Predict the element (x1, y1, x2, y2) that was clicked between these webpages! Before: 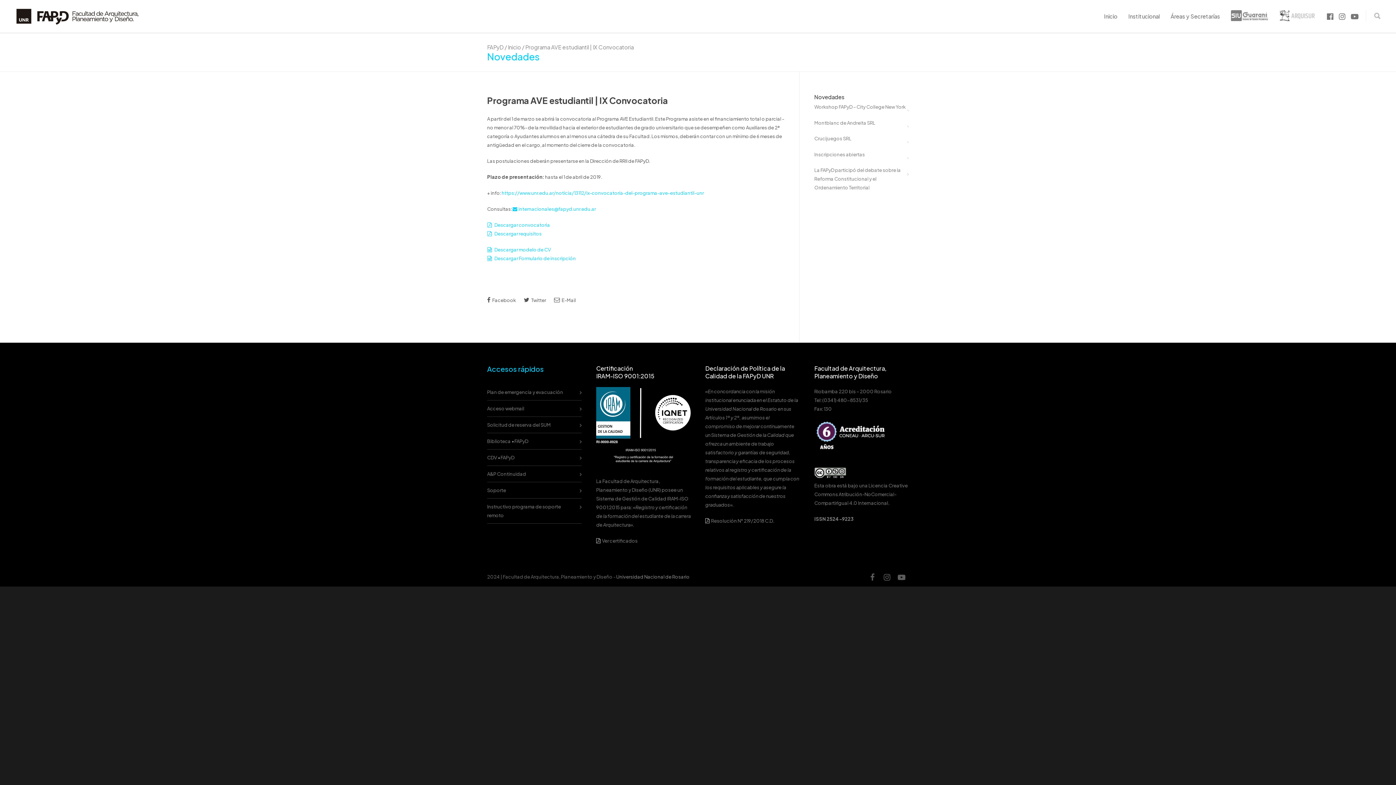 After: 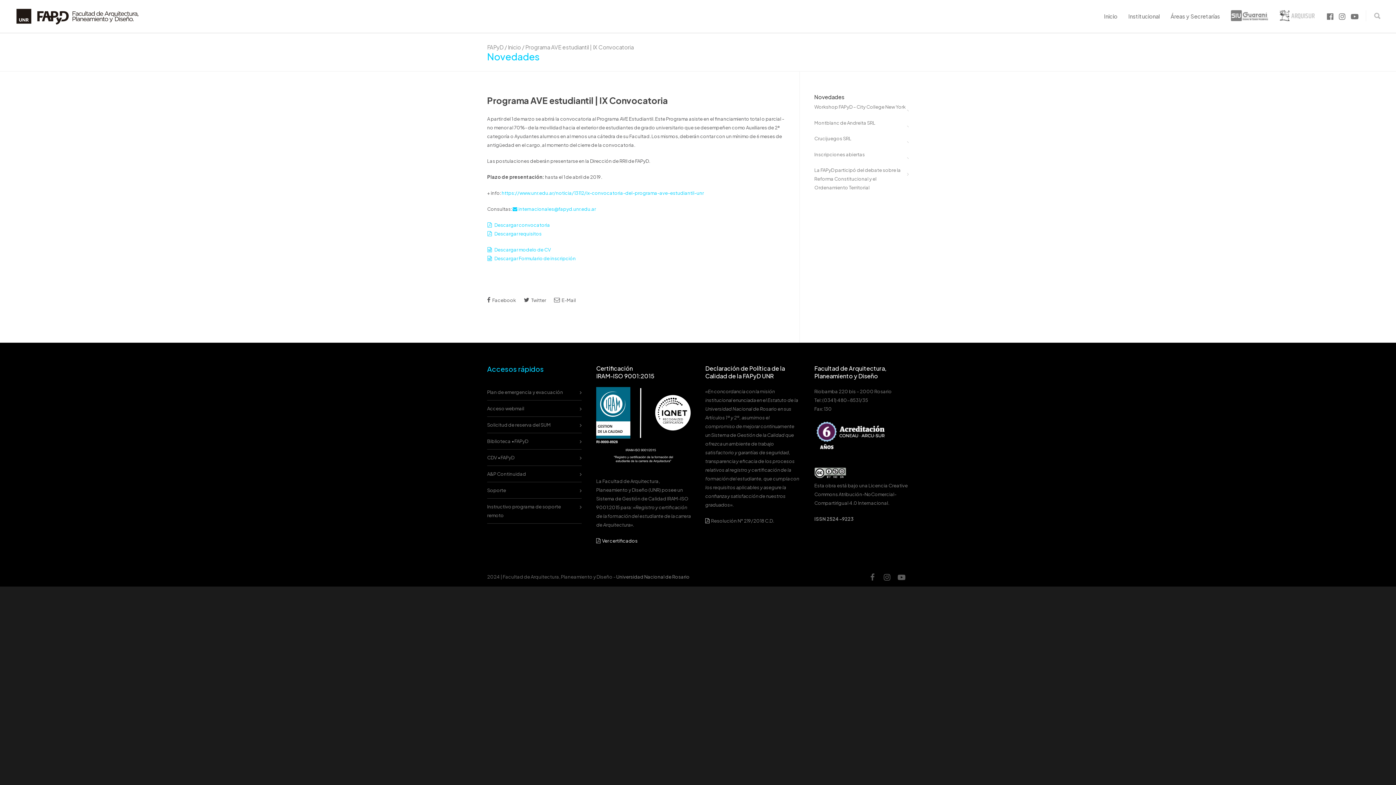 Action: bbox: (596, 538, 637, 544) label:  Ver certificados